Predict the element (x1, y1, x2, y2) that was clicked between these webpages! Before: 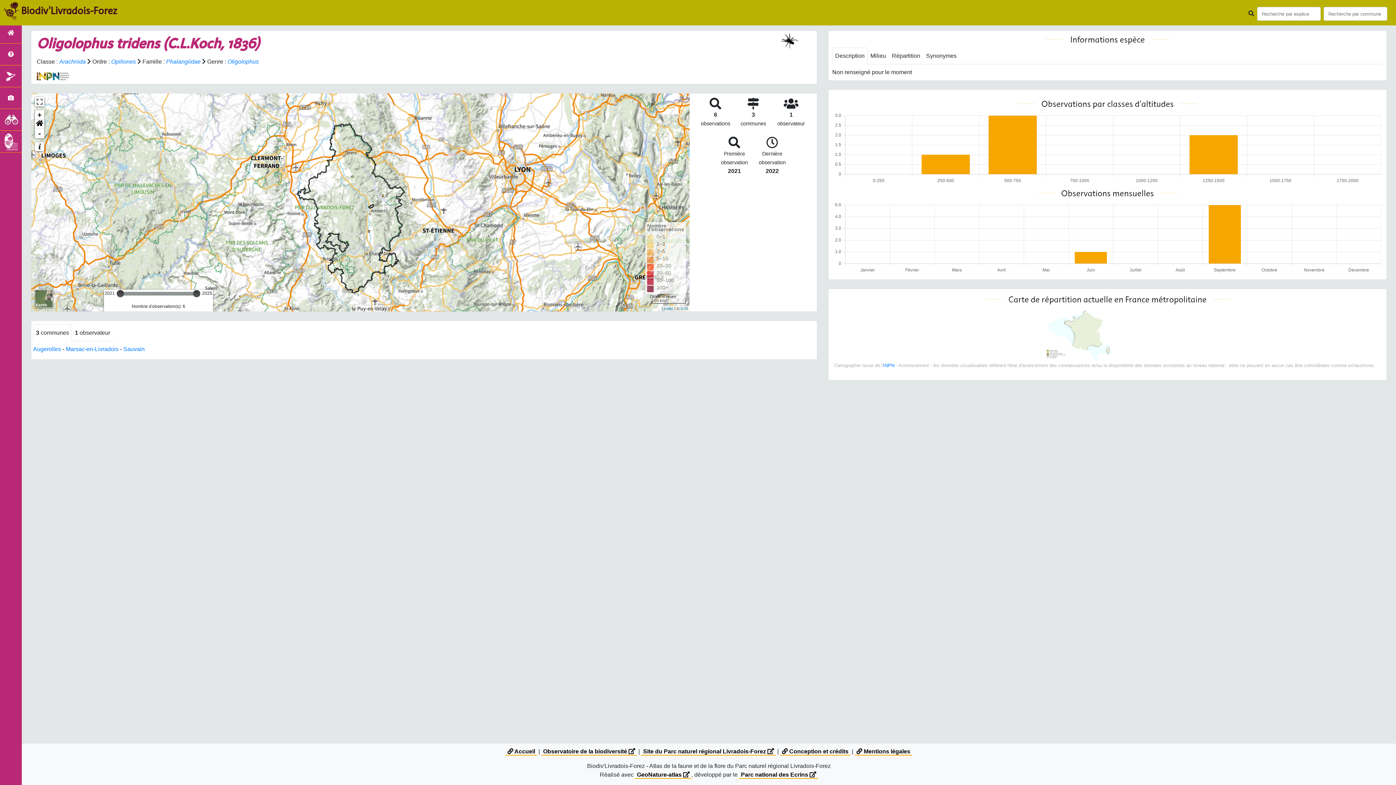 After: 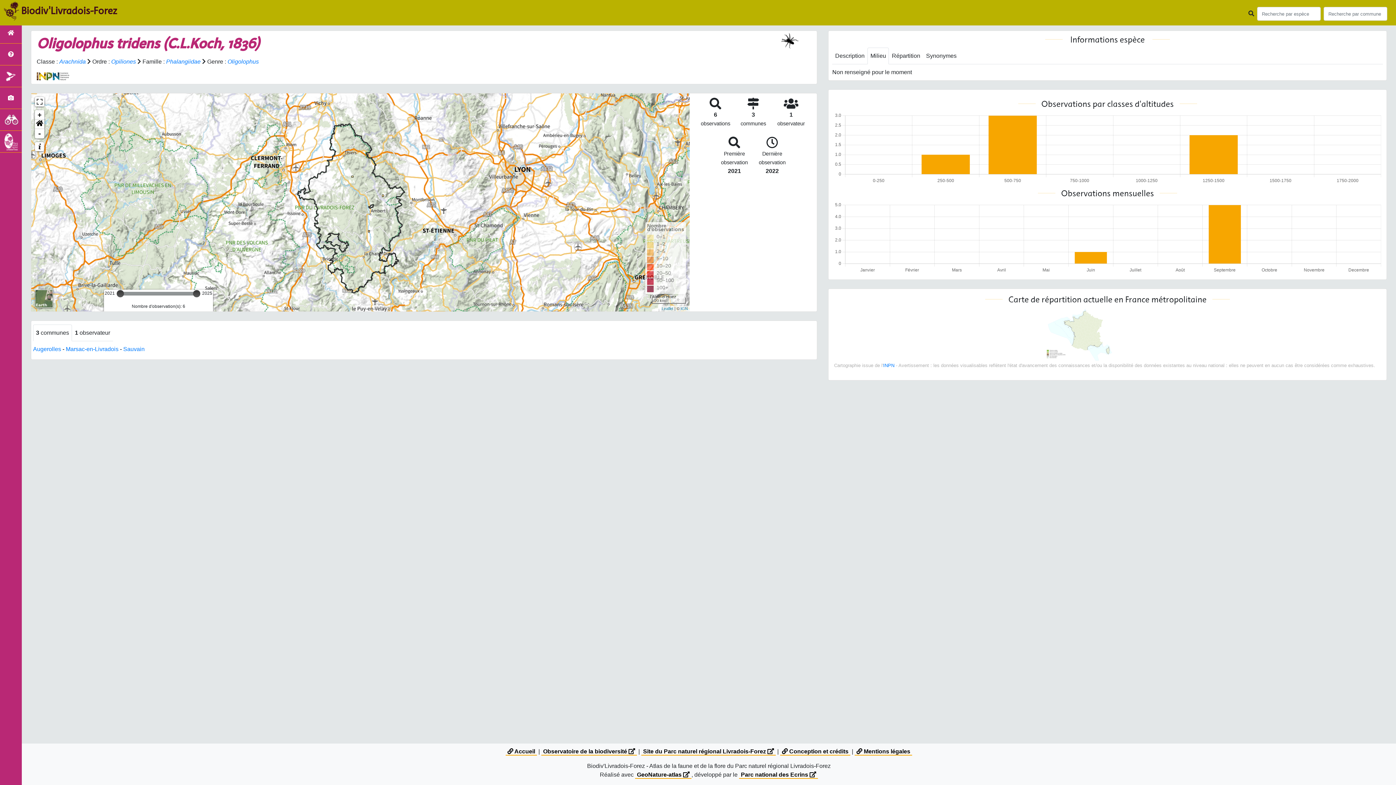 Action: label: Milieu bbox: (867, 47, 889, 64)